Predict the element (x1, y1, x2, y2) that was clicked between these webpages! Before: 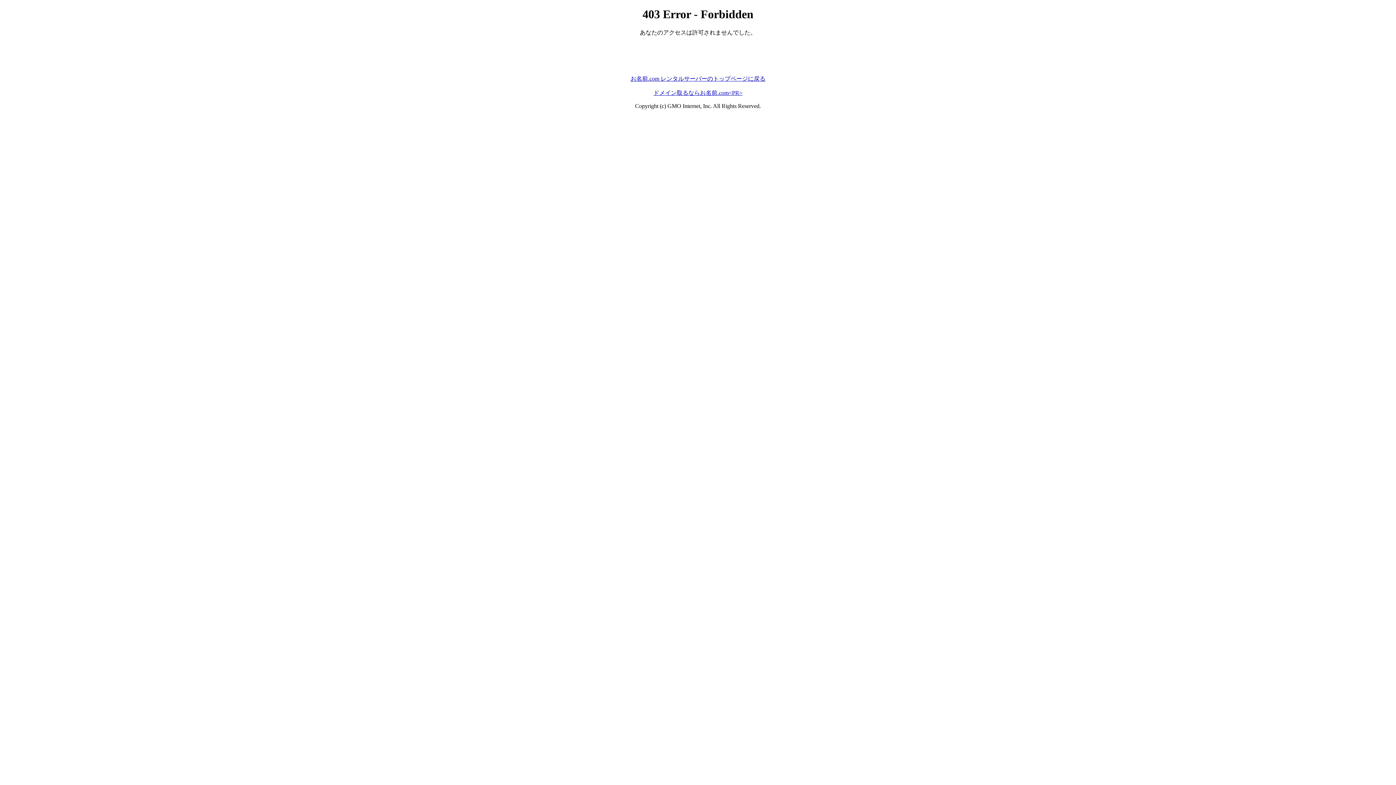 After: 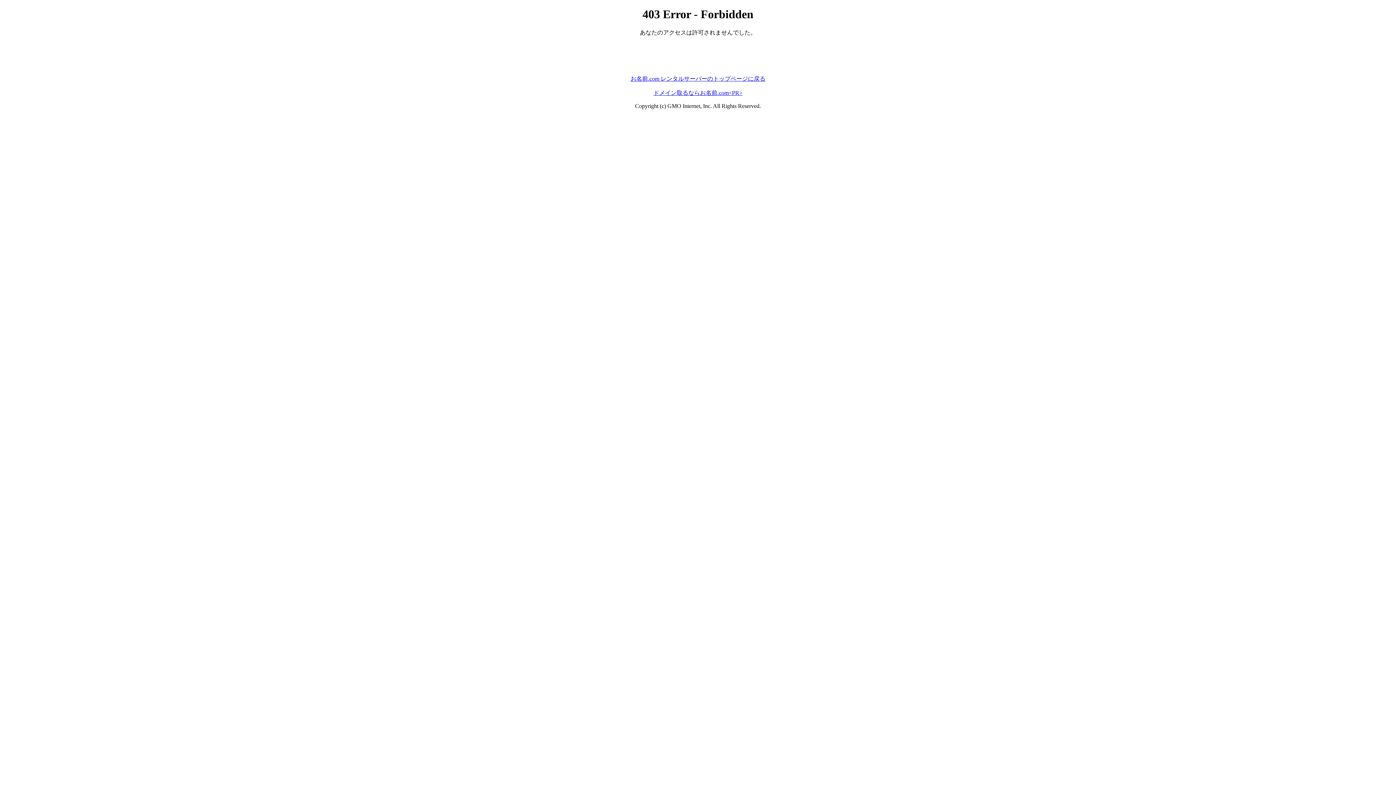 Action: bbox: (653, 89, 742, 95) label: ドメイン取るならお名前.com<PR>